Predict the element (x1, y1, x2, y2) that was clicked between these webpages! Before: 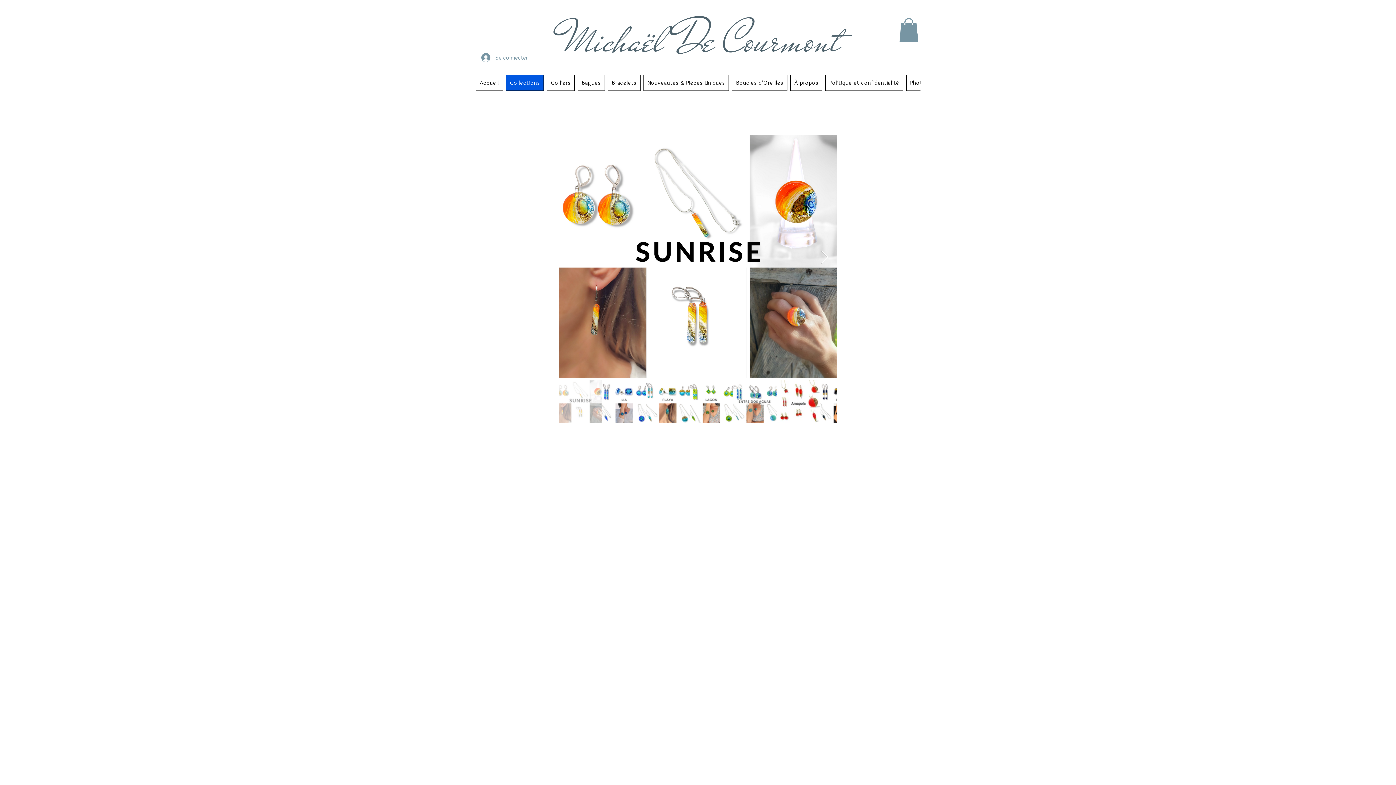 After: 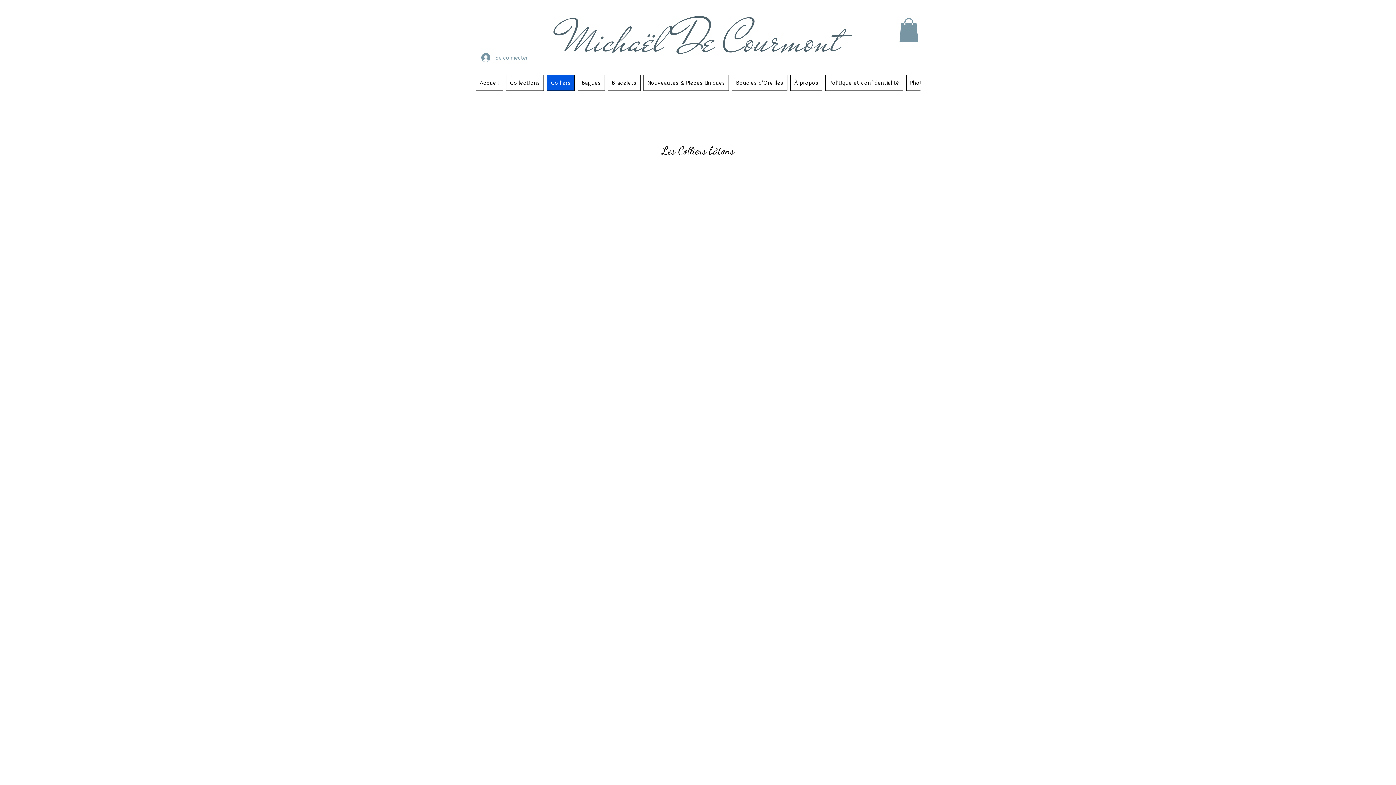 Action: bbox: (547, 74, 574, 90) label: Colliers